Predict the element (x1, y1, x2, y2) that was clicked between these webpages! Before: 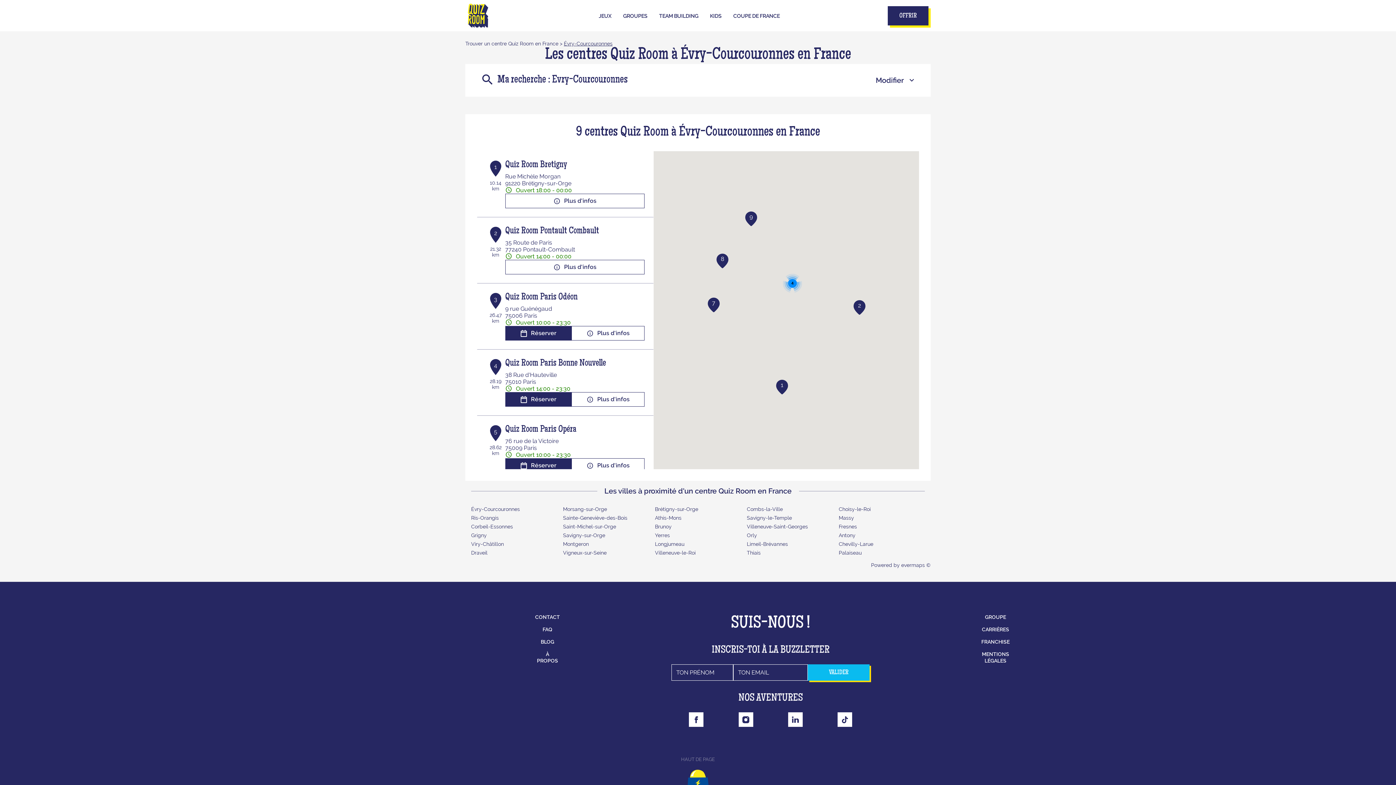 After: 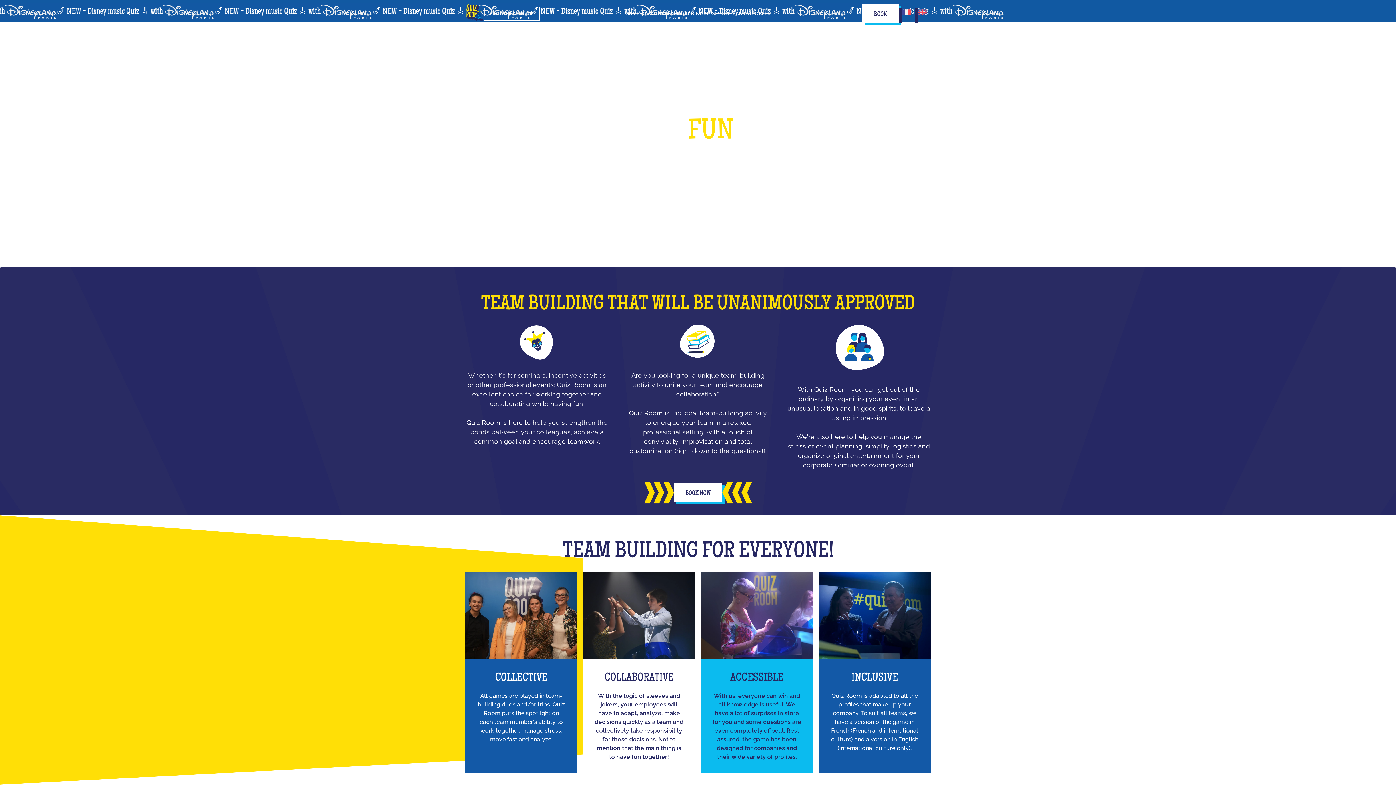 Action: label: TEAM BUILDING bbox: (653, 8, 704, 22)